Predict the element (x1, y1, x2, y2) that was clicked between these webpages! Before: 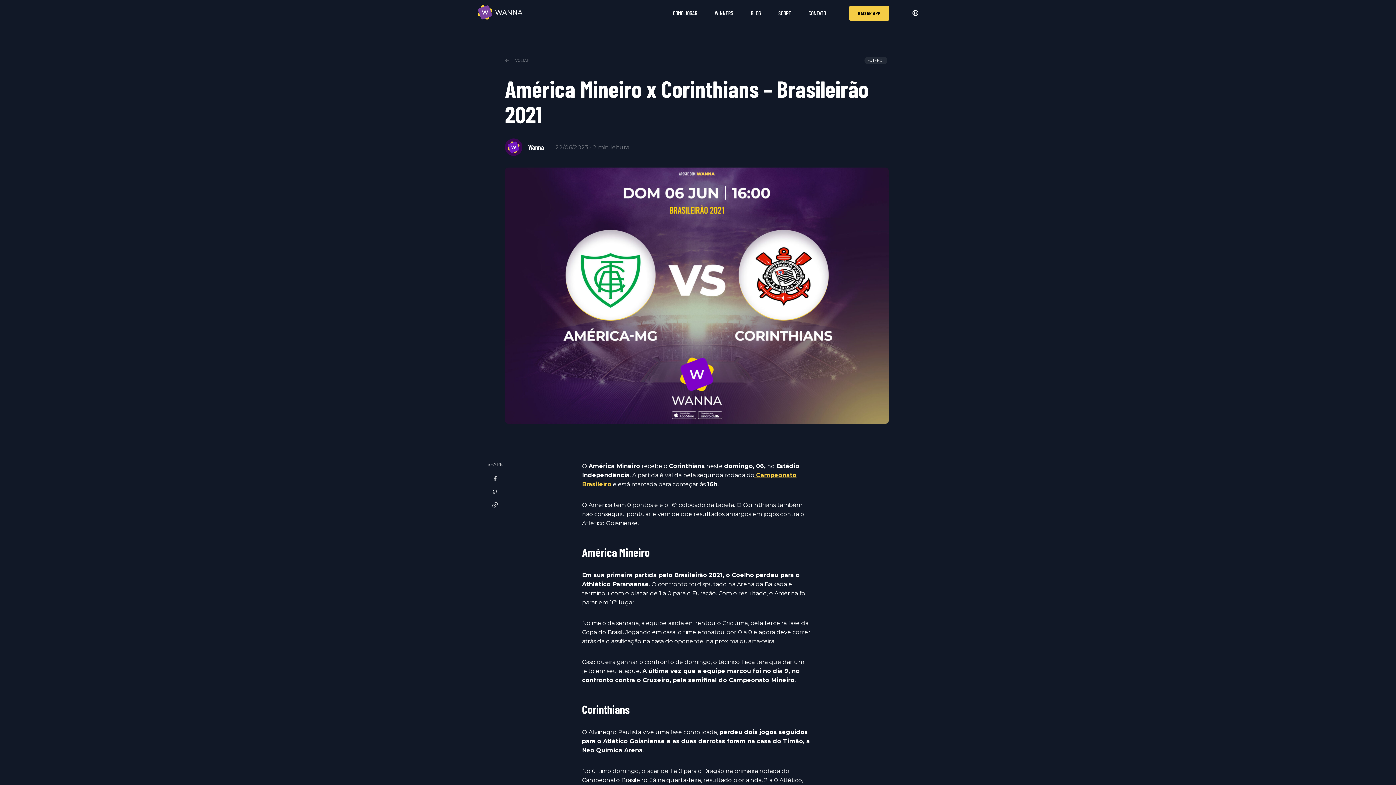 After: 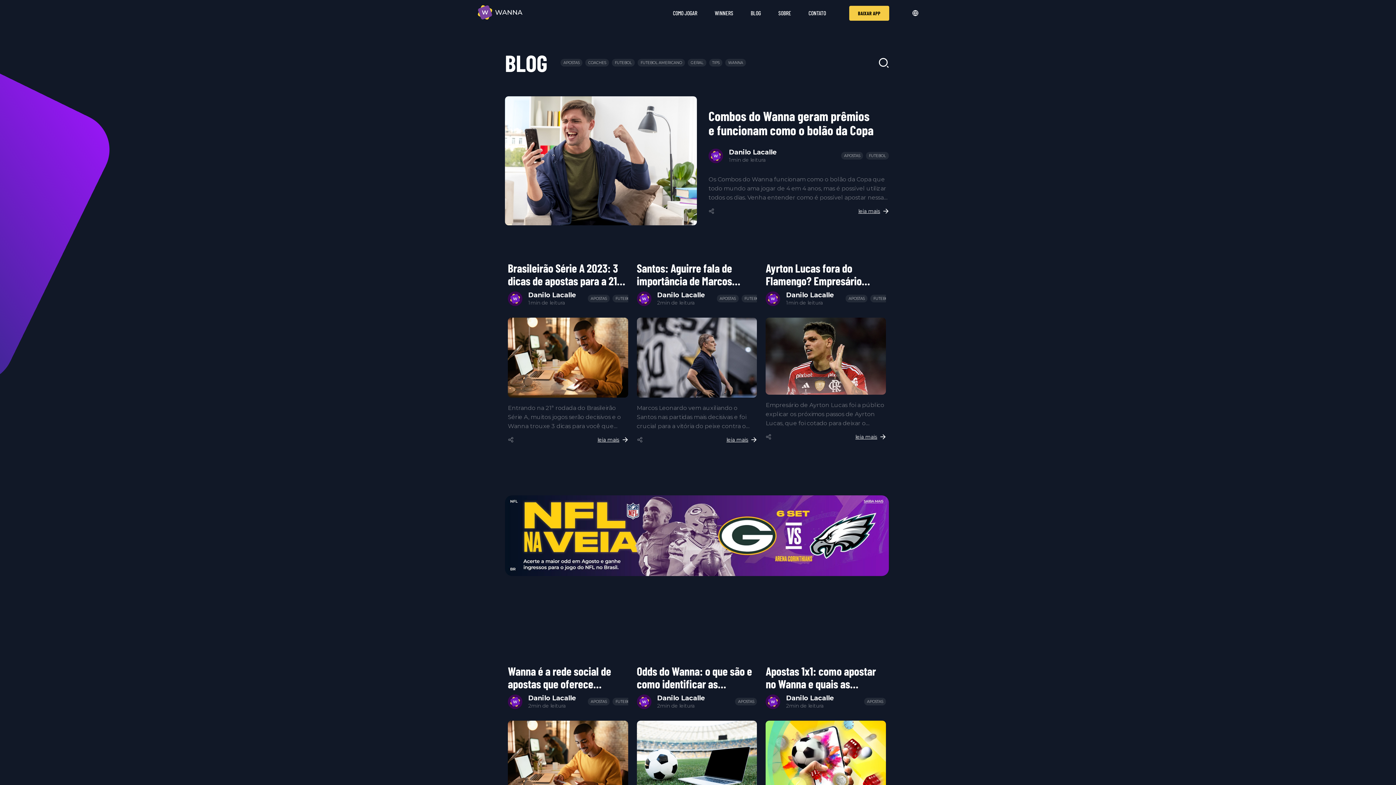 Action: bbox: (749, 9, 762, 16) label: BLOG